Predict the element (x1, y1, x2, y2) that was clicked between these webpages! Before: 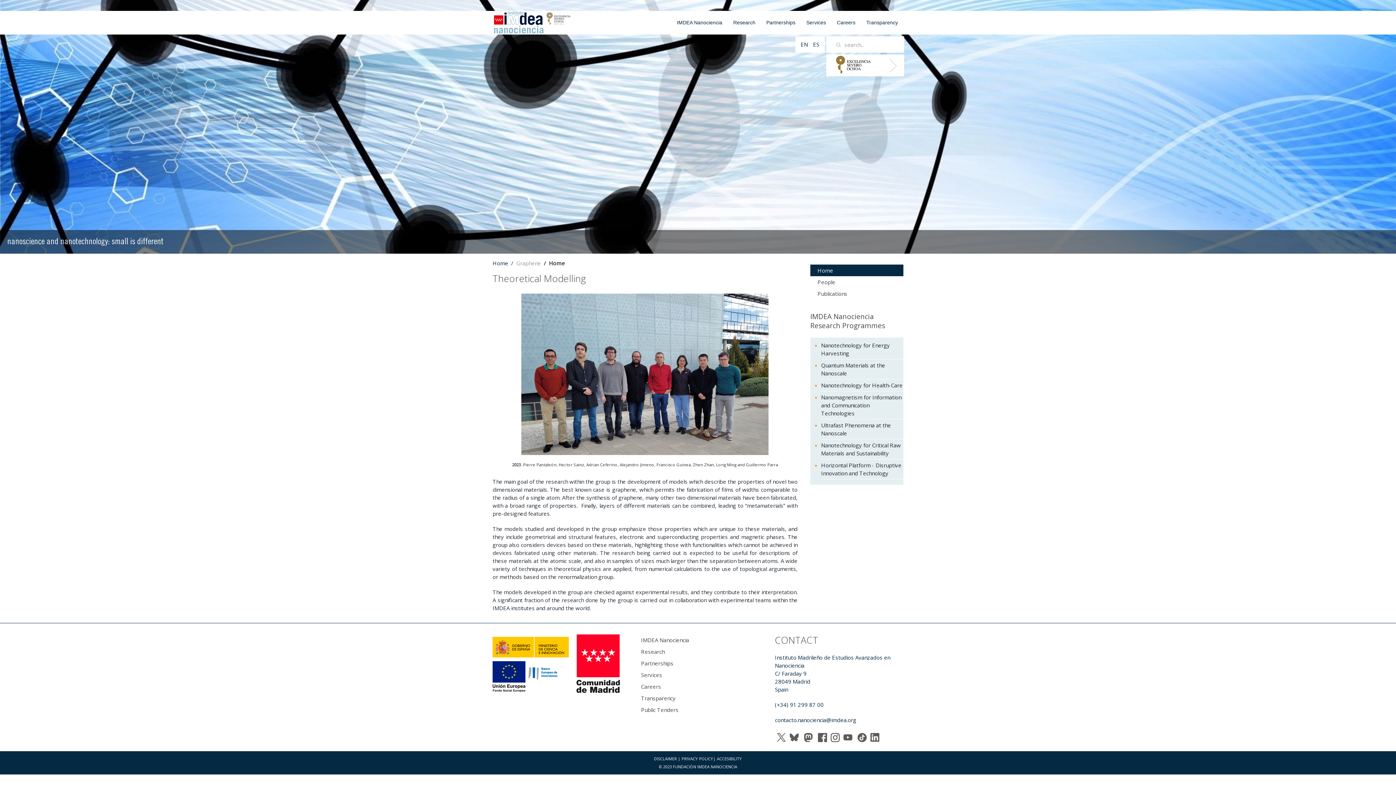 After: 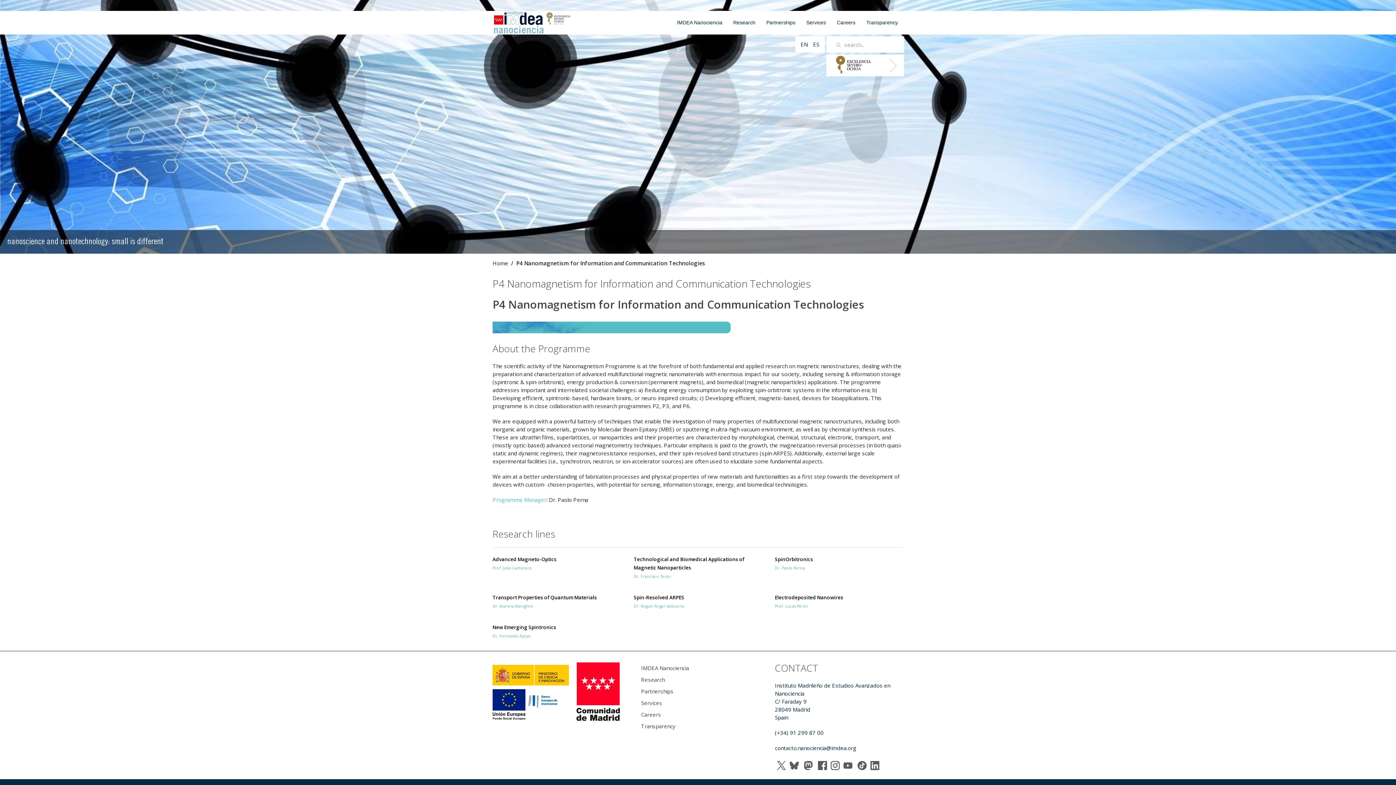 Action: bbox: (821, 393, 901, 417) label: Nanomagnetism for Information and Communication Technologies